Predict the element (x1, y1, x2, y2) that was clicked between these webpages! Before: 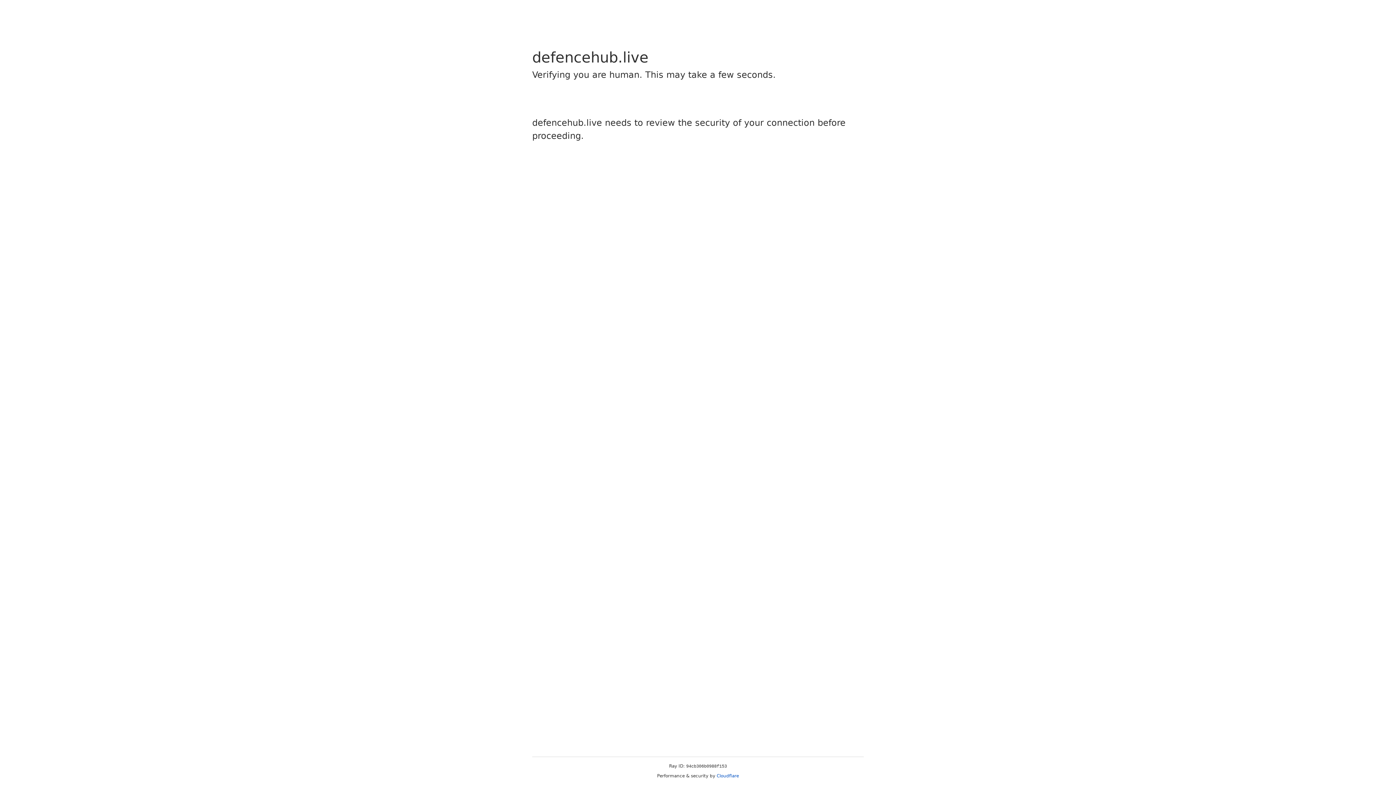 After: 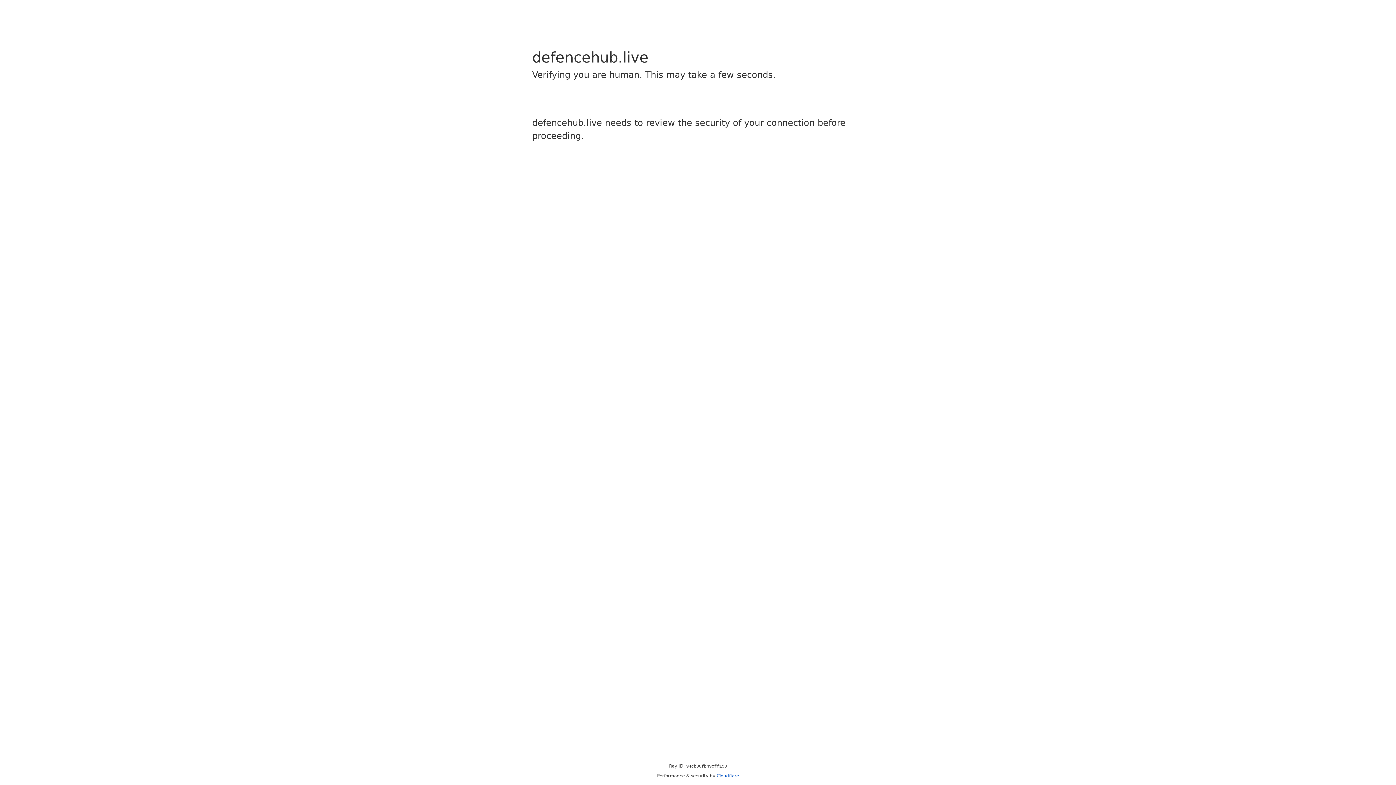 Action: bbox: (716, 773, 739, 778) label: Cloudflare